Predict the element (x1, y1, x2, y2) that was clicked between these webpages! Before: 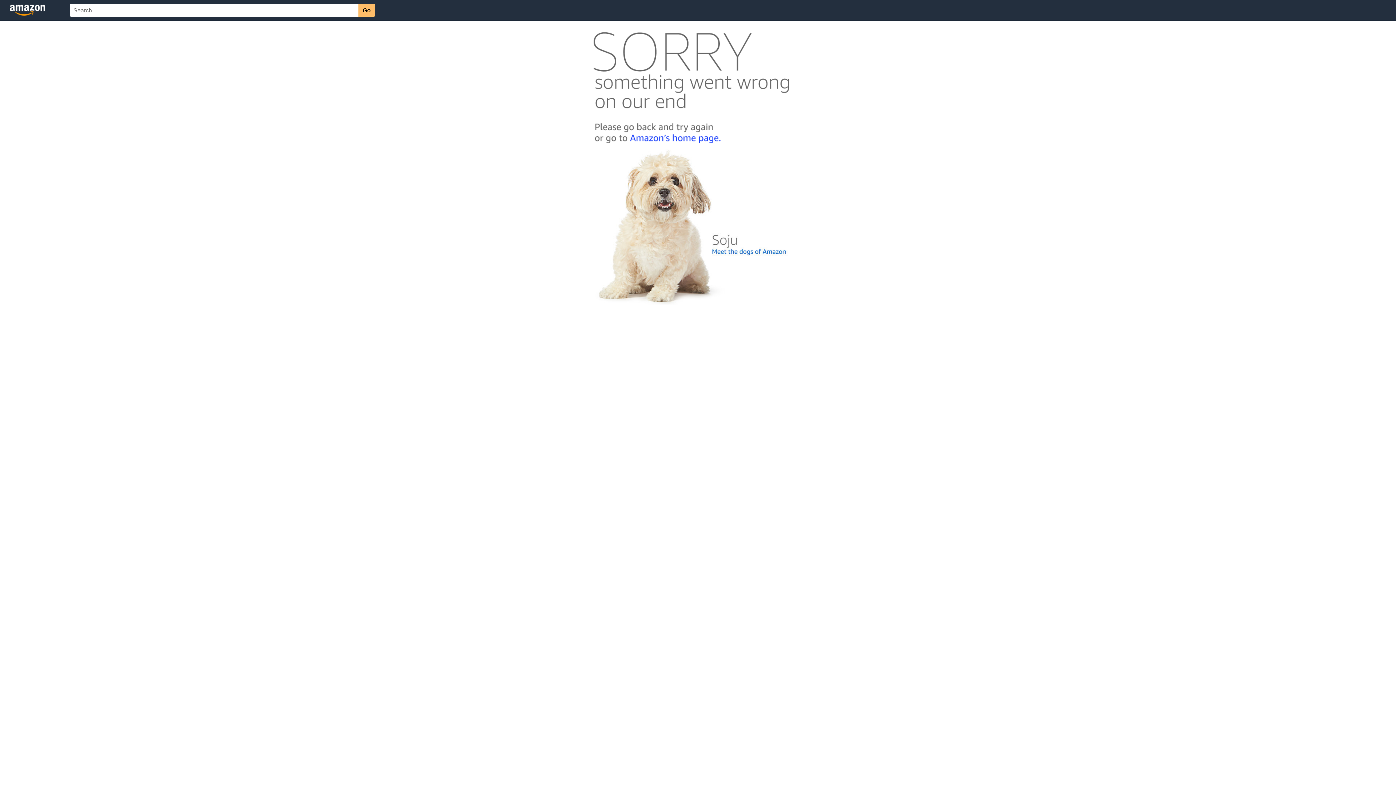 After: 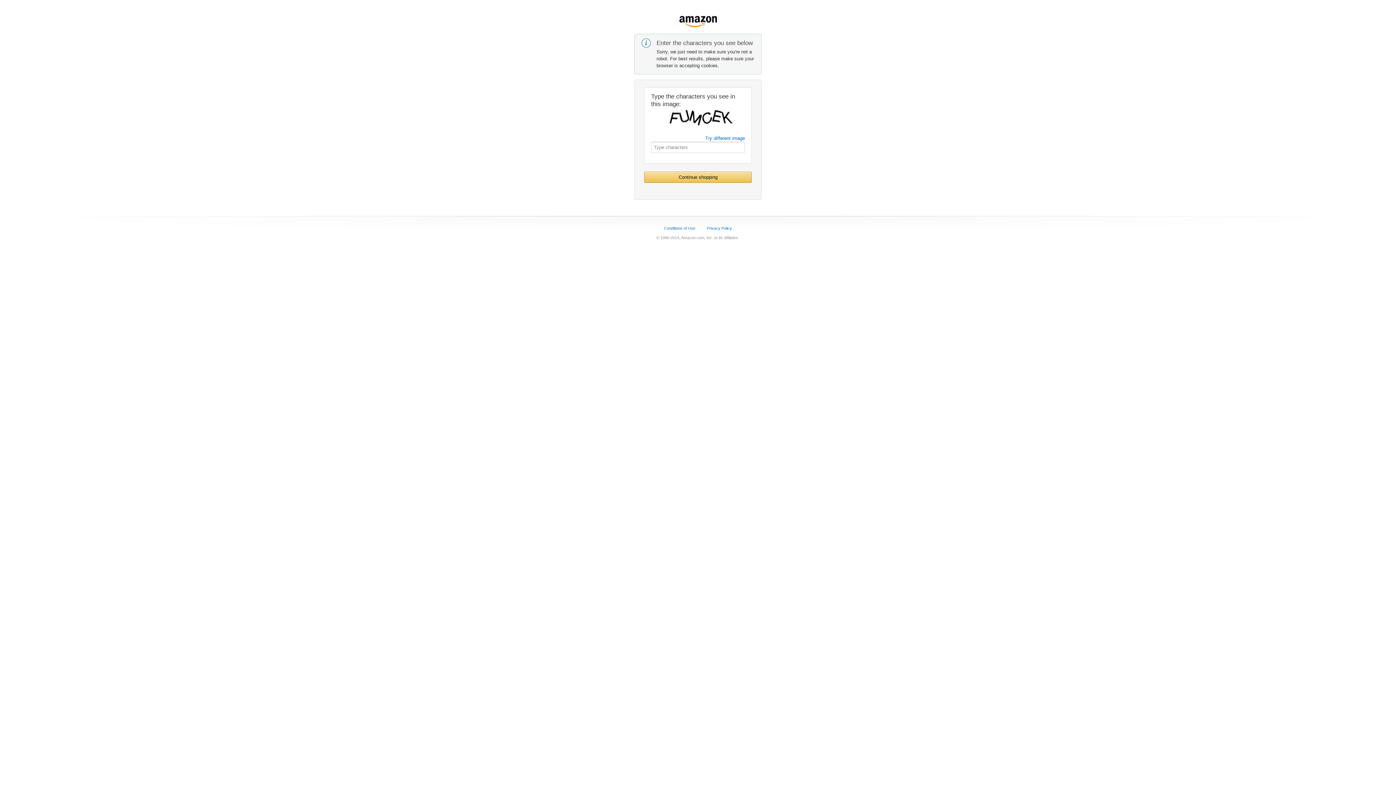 Action: bbox: (592, 142, 803, 148)